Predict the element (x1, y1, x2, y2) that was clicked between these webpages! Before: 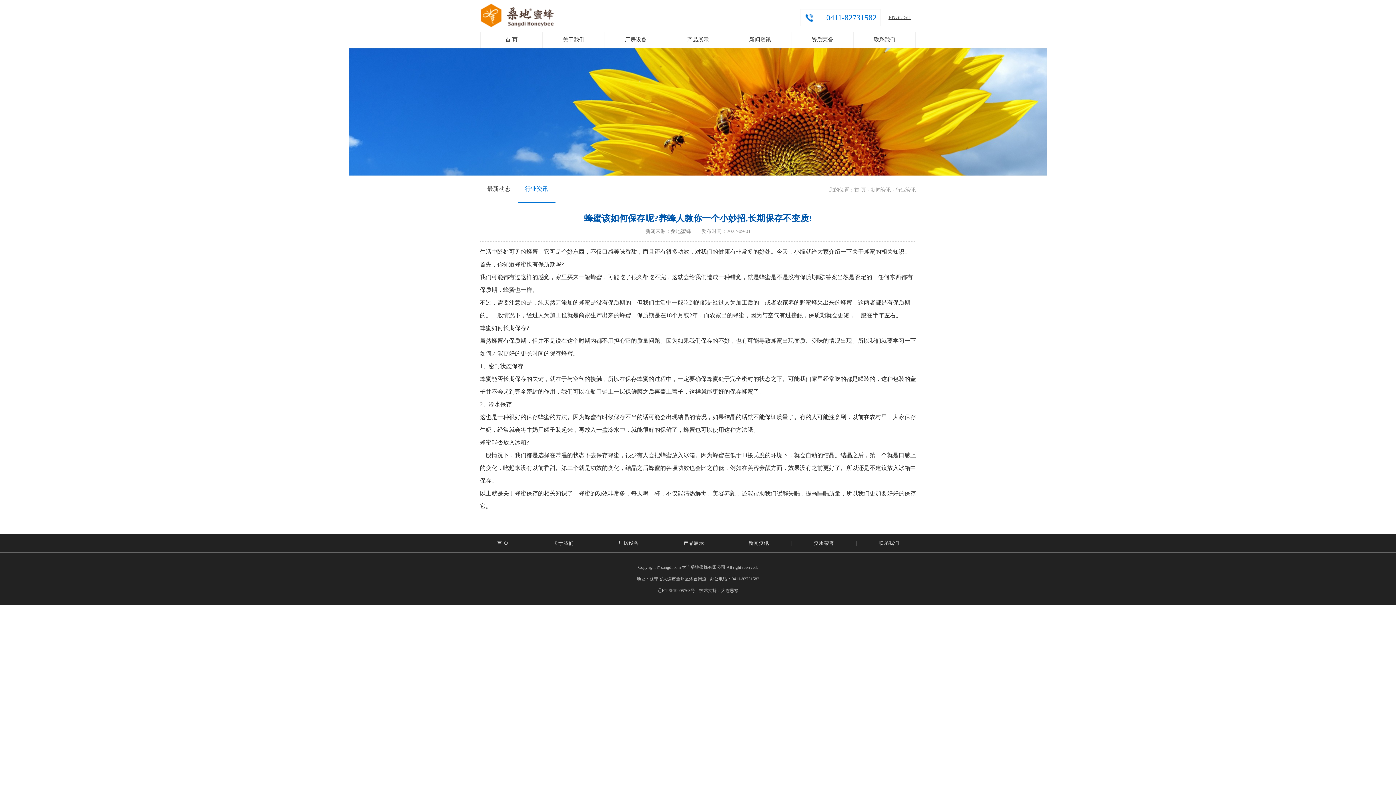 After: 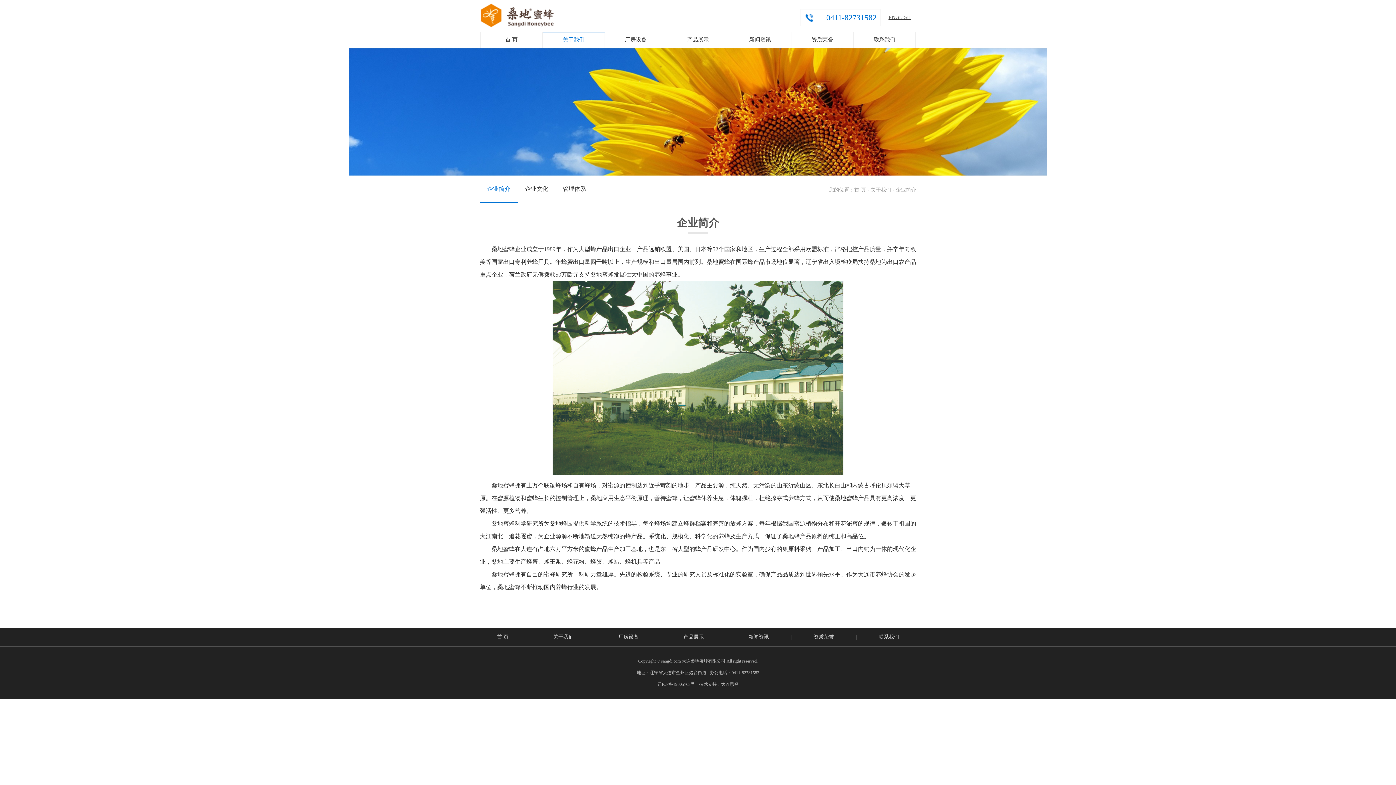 Action: label: 关于我们 bbox: (542, 31, 604, 48)